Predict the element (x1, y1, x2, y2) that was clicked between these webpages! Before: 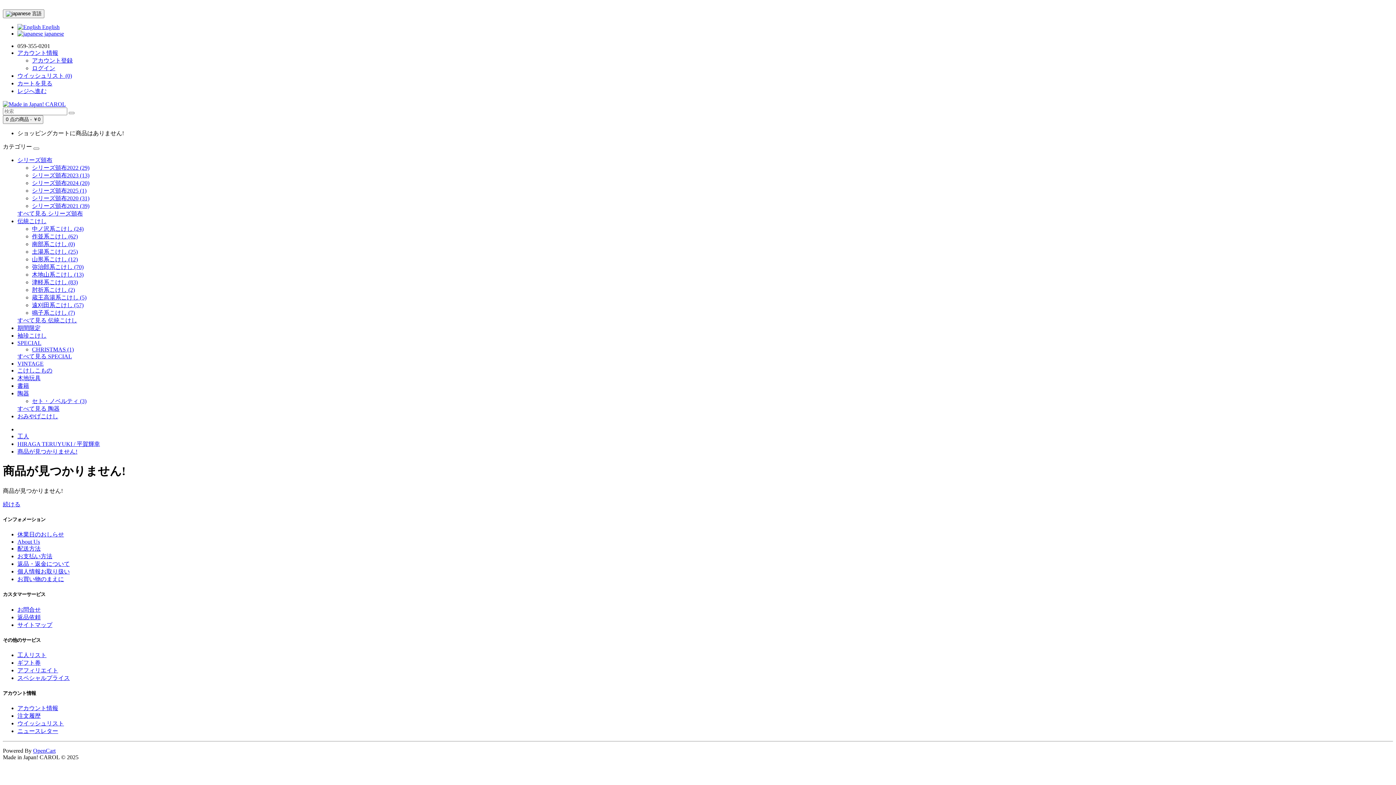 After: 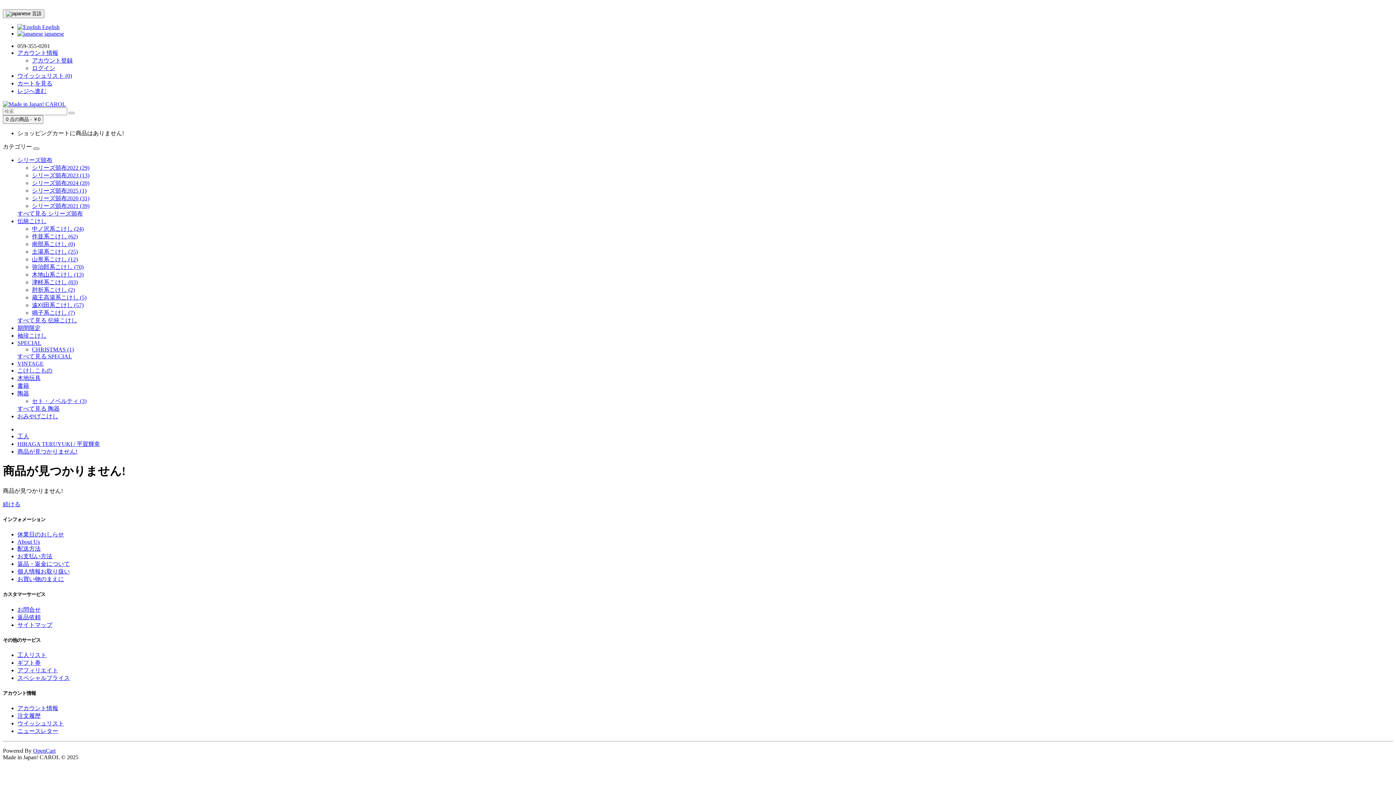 Action: bbox: (33, 147, 39, 149)